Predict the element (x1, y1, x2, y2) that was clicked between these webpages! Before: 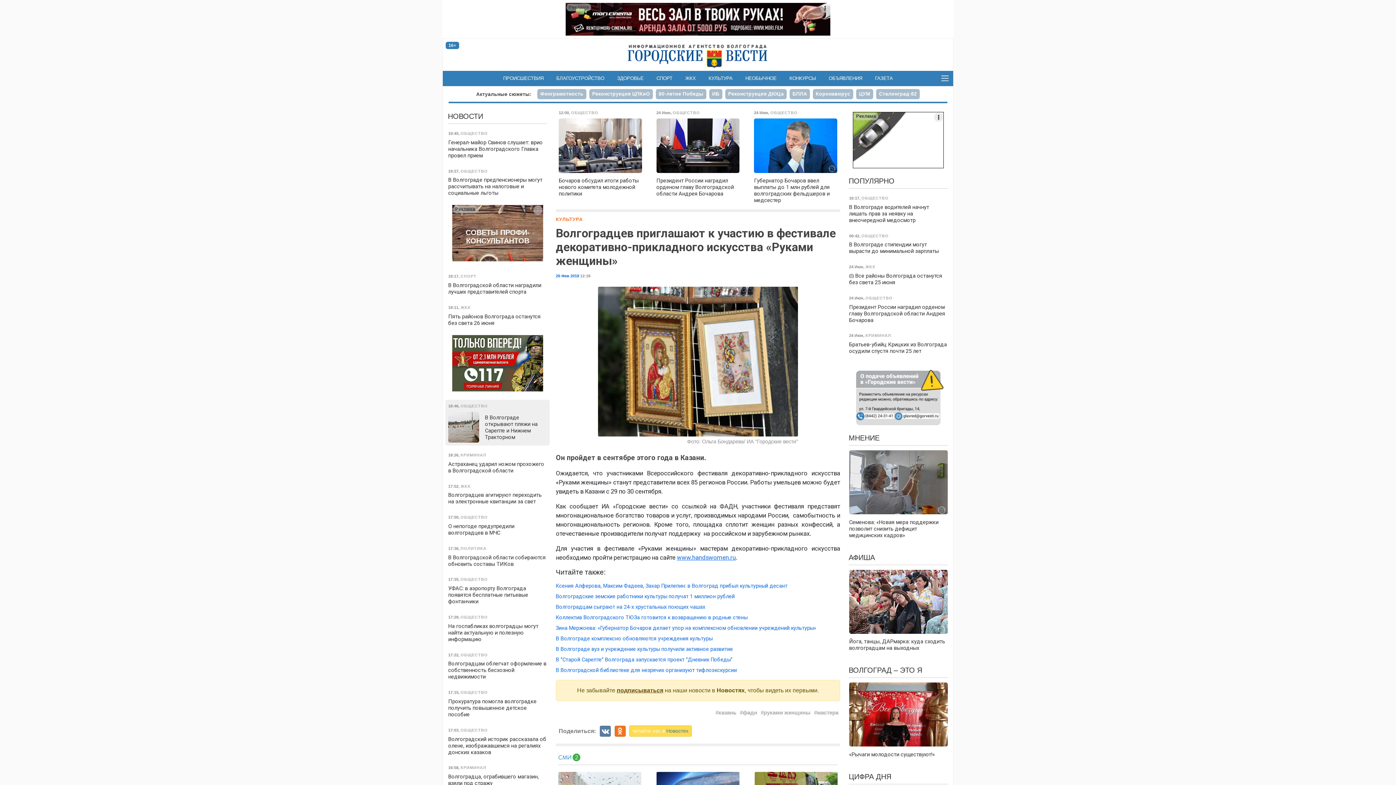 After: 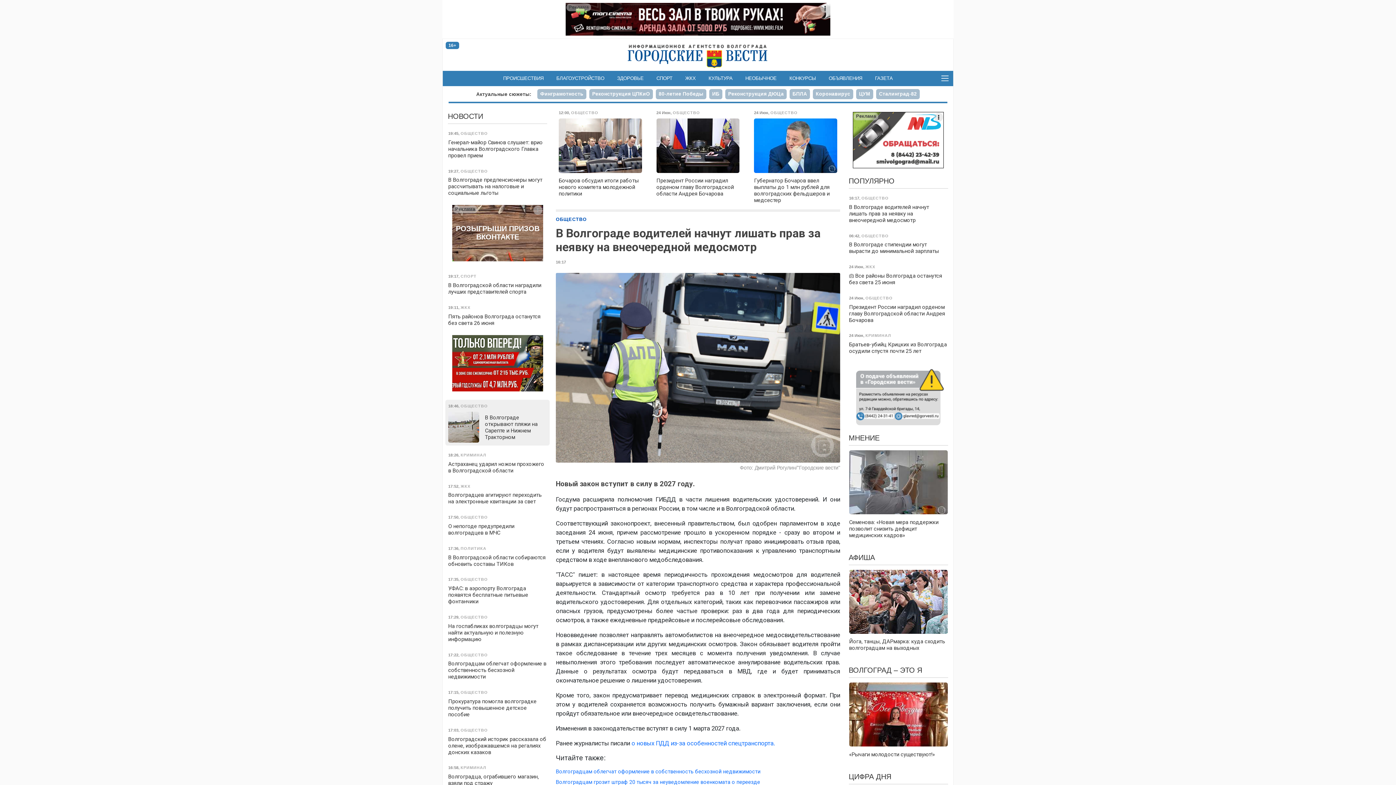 Action: label: 16:17, ОБЩЕСТВО
В Волгограде водителей начнут лишать прав за неявку на внеочередной медосмотр bbox: (846, 191, 950, 226)